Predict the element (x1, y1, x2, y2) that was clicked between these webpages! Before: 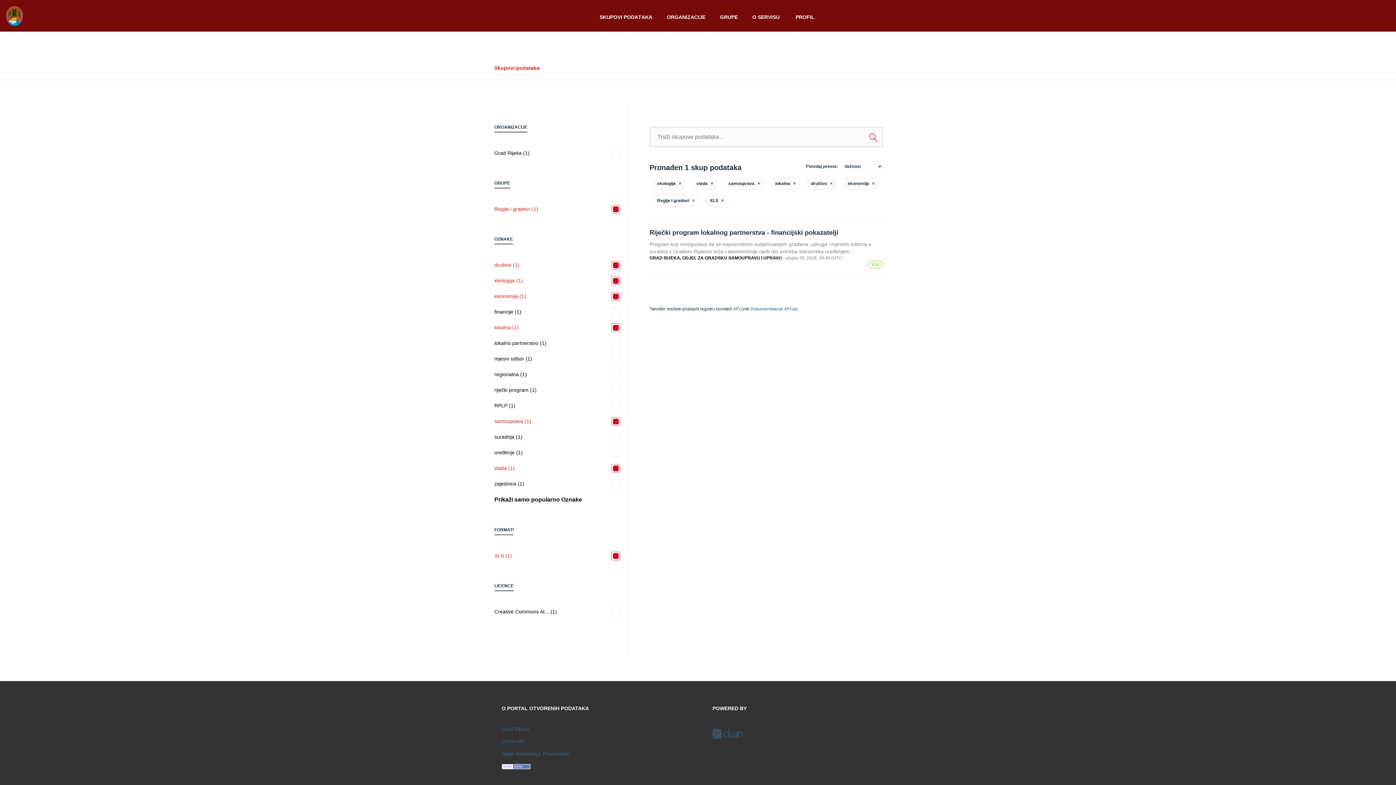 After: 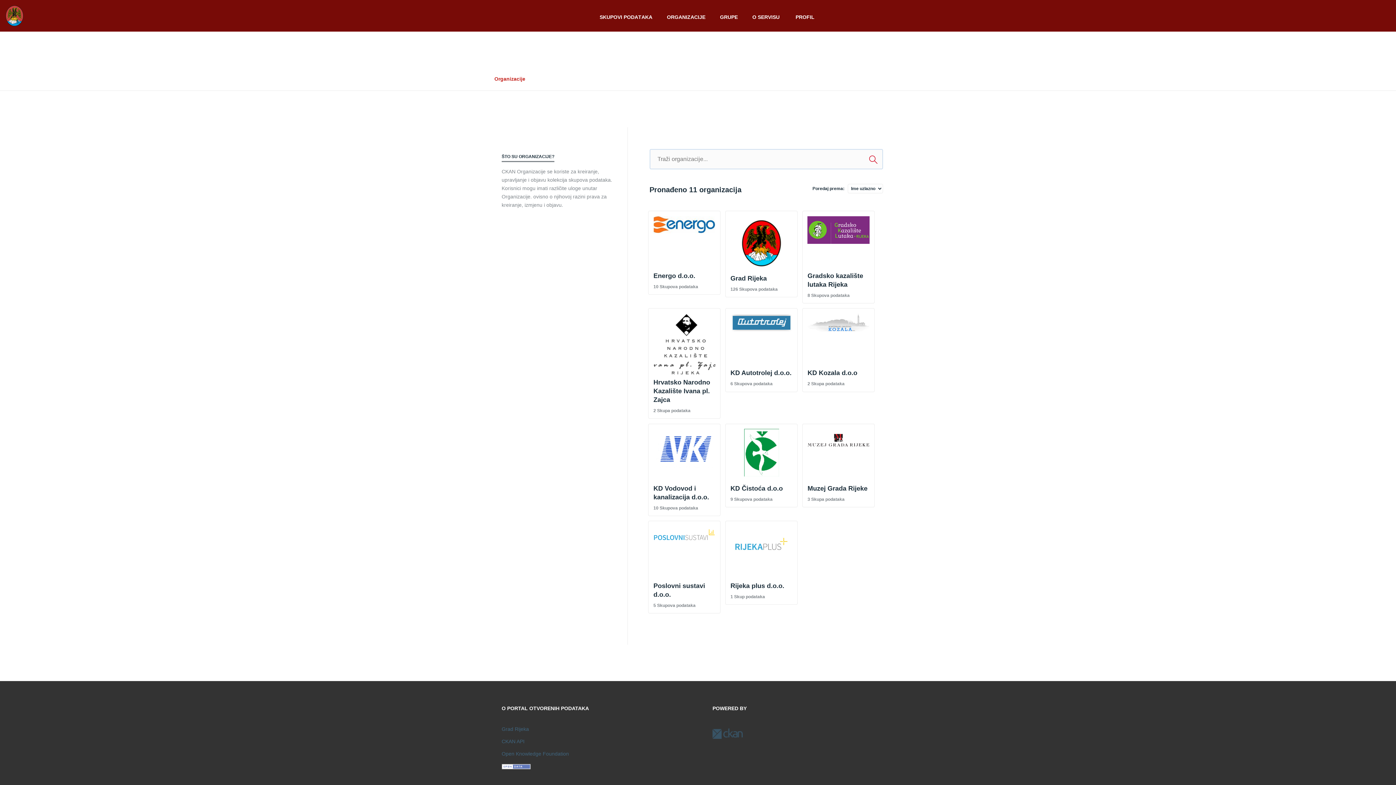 Action: label: ORGANIZACIJE bbox: (659, 13, 712, 20)